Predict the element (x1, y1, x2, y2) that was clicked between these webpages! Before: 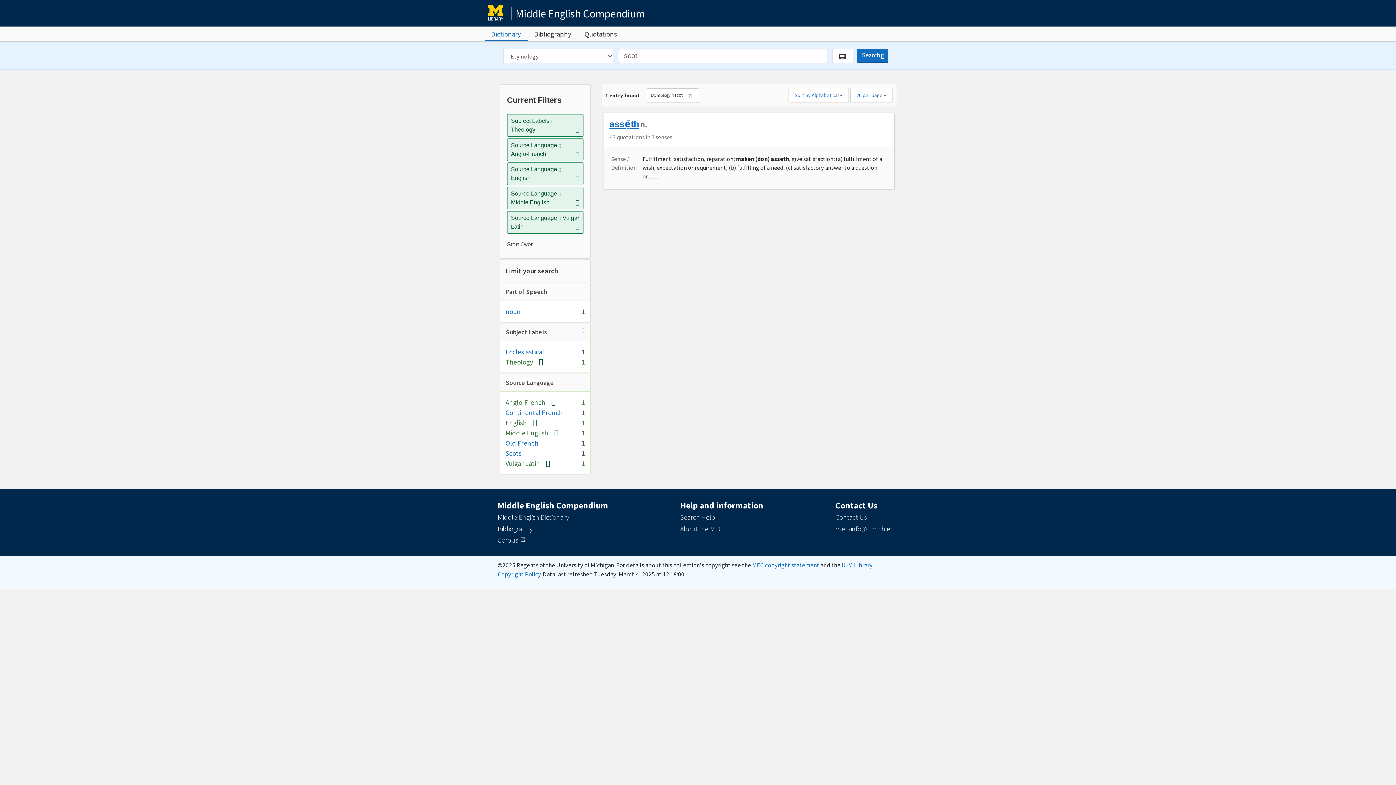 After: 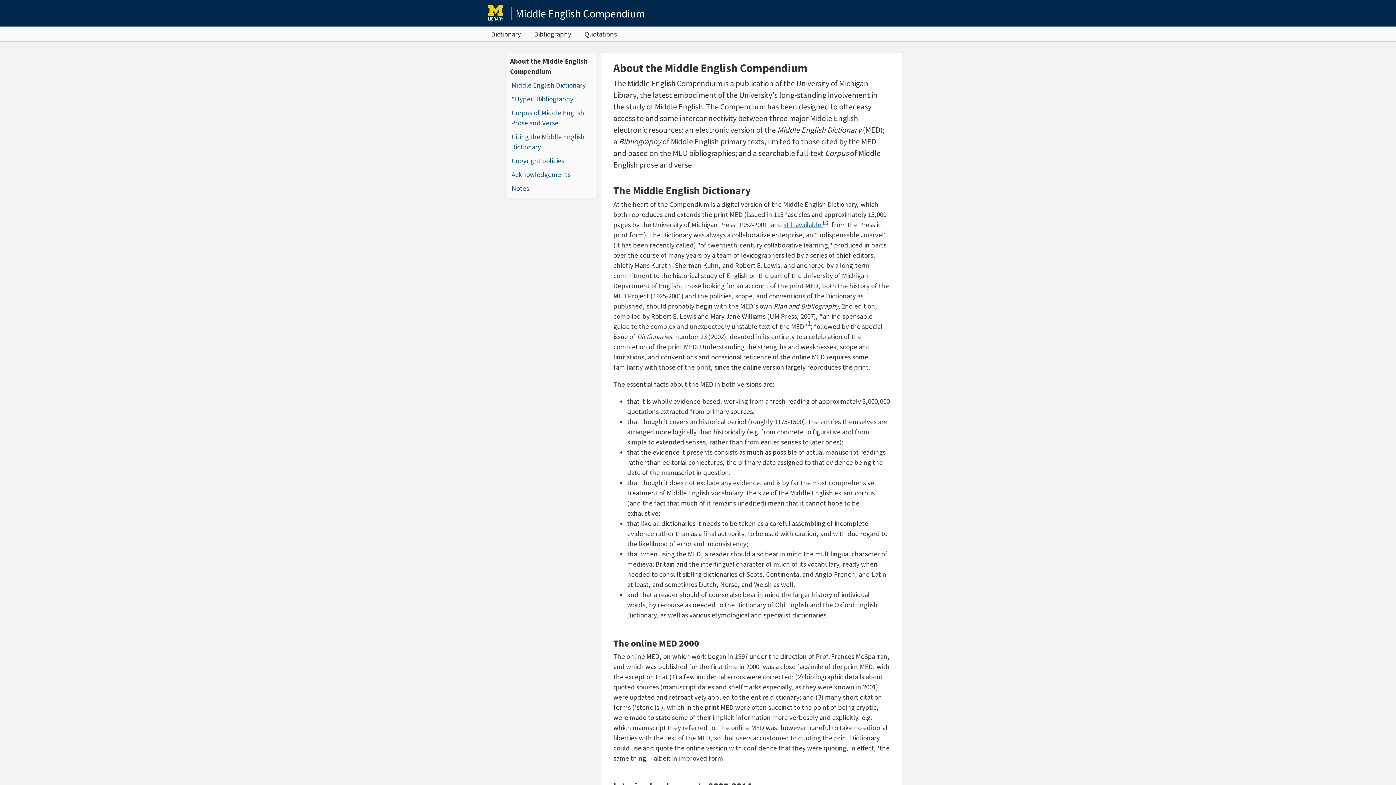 Action: label: About the MEC bbox: (680, 524, 722, 533)